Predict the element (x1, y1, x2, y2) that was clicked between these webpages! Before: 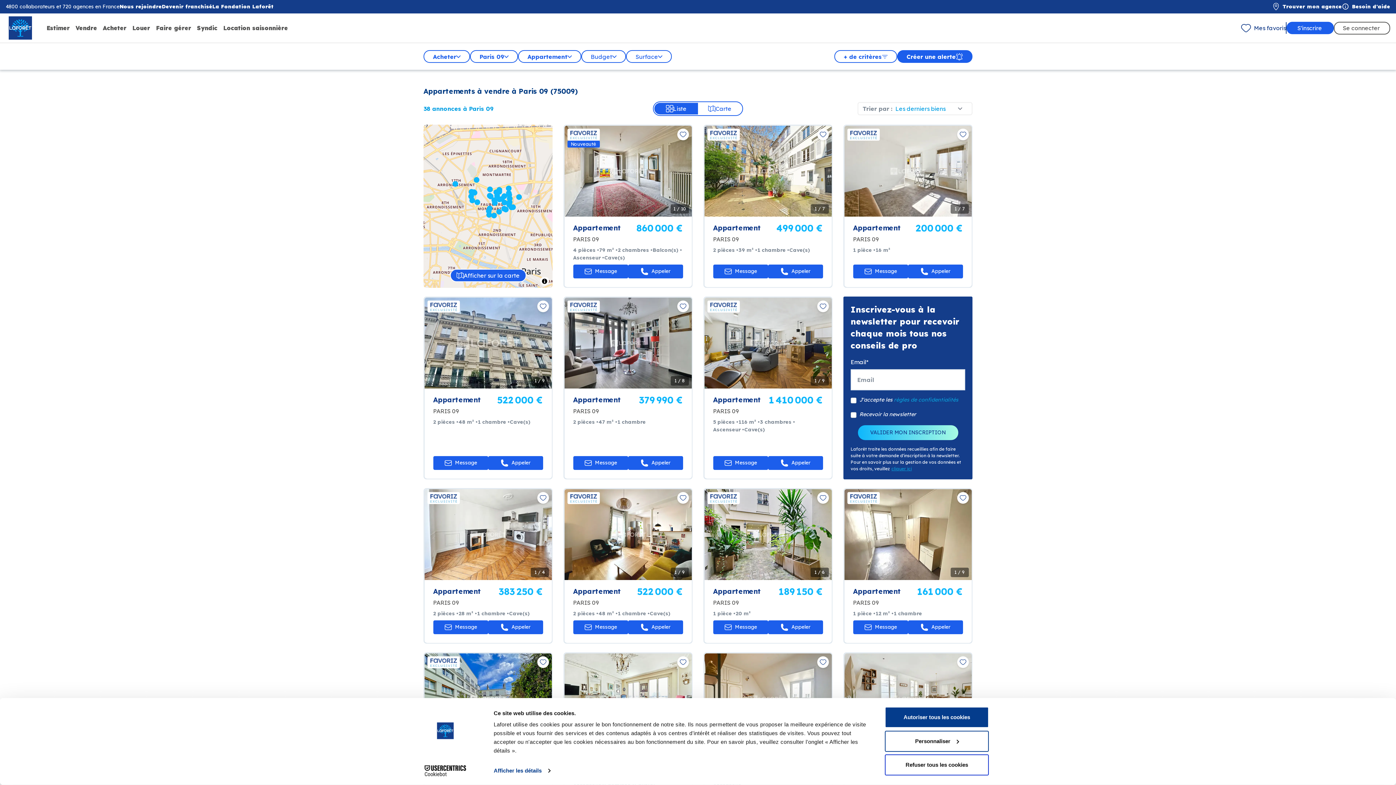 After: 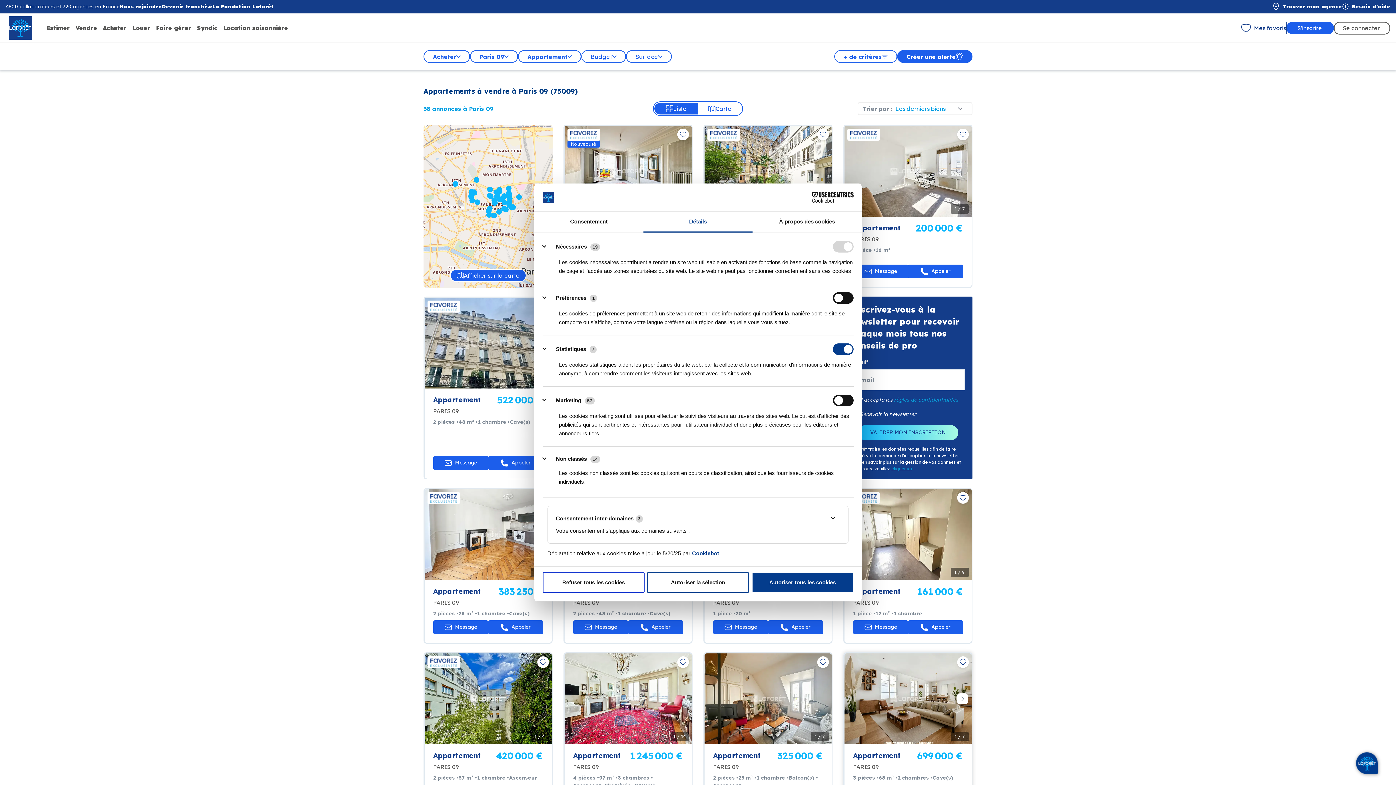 Action: label: Personnaliser bbox: (885, 731, 989, 752)